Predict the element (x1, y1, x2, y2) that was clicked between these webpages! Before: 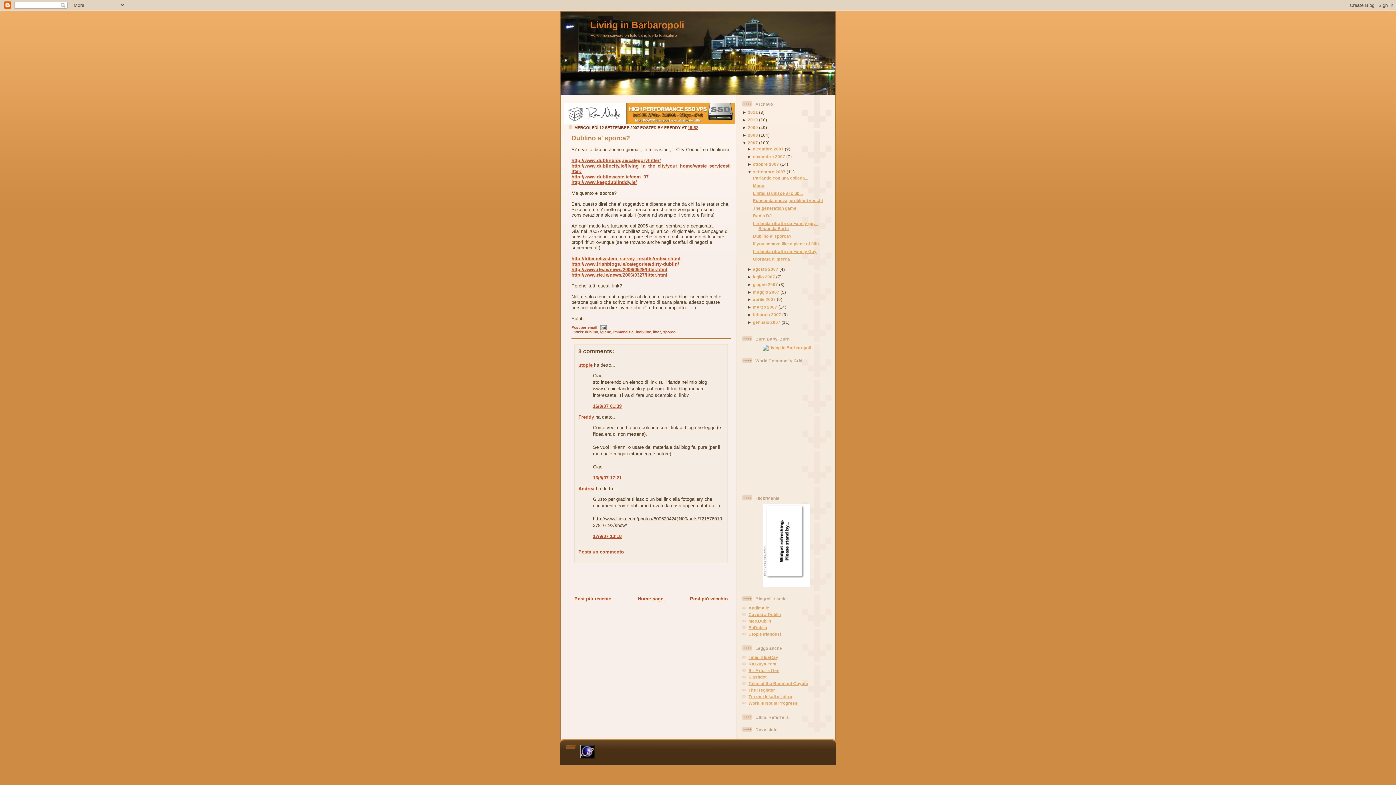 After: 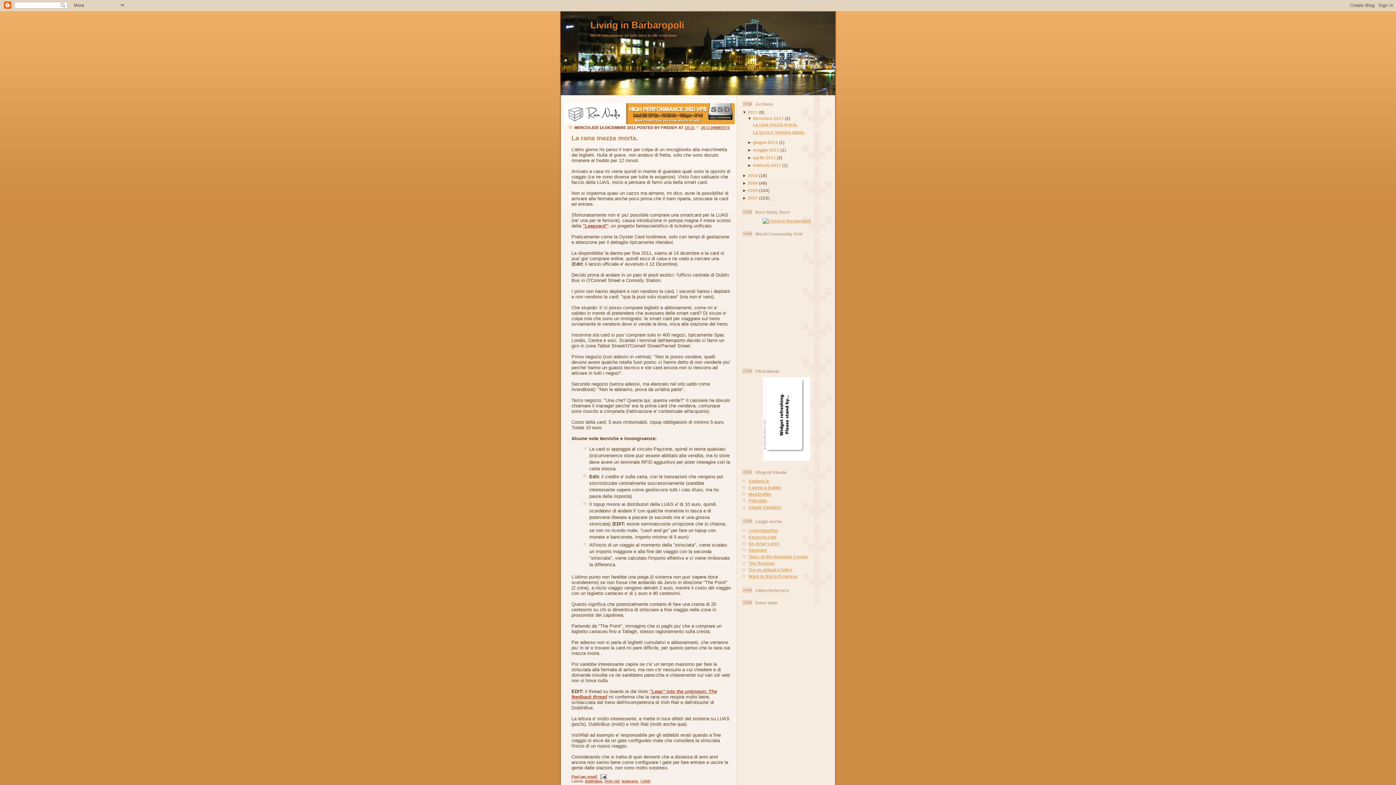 Action: label: Living in Barbaropoli bbox: (590, 19, 684, 30)